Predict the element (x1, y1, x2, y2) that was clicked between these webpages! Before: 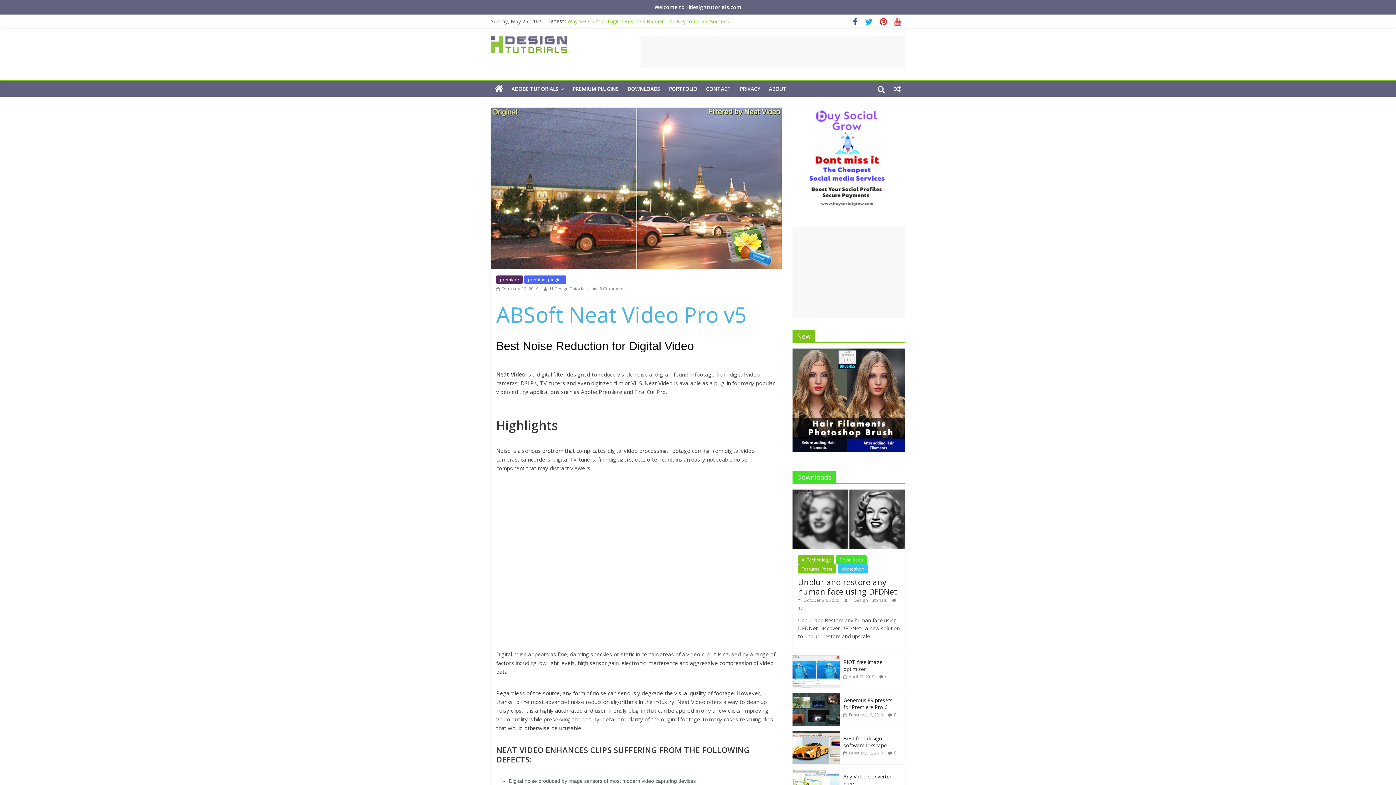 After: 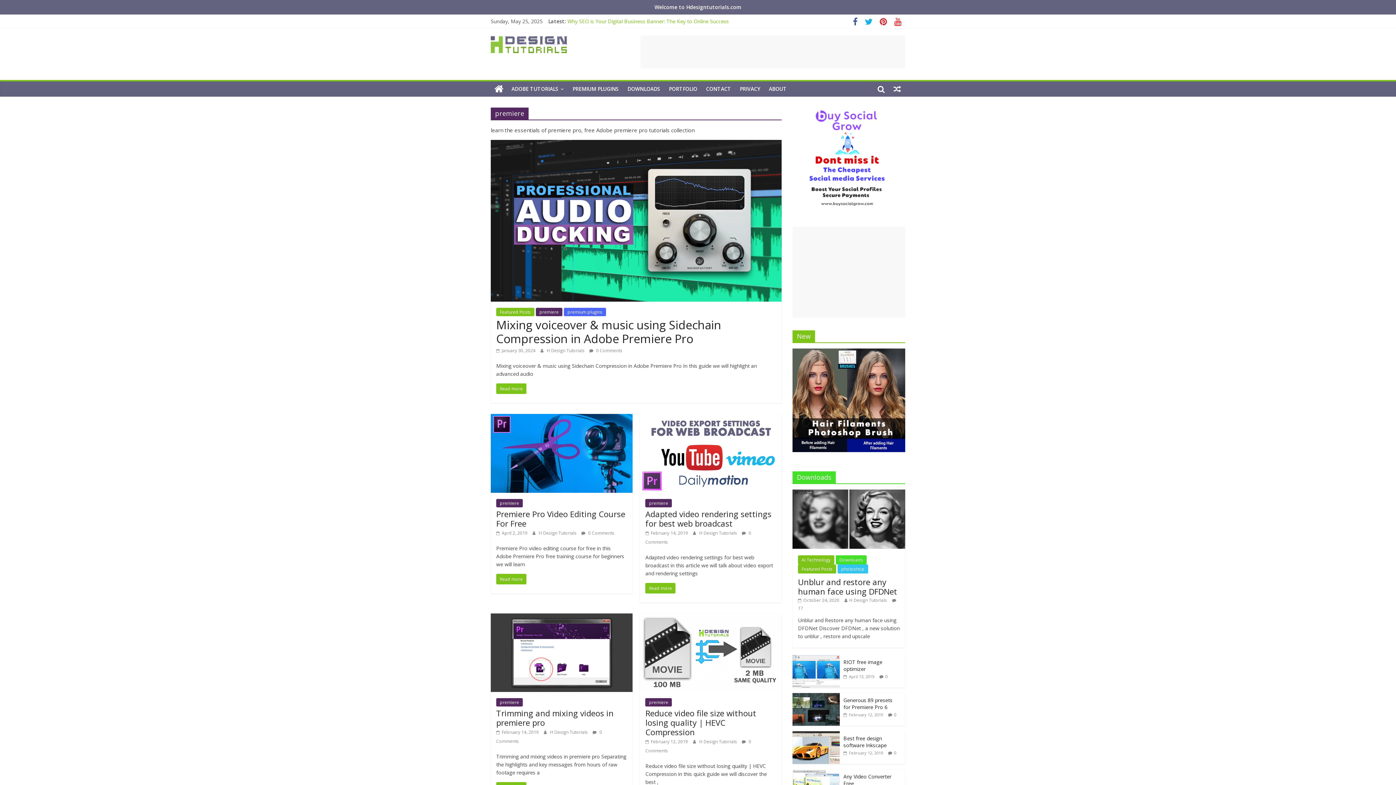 Action: bbox: (496, 275, 522, 284) label: premiere